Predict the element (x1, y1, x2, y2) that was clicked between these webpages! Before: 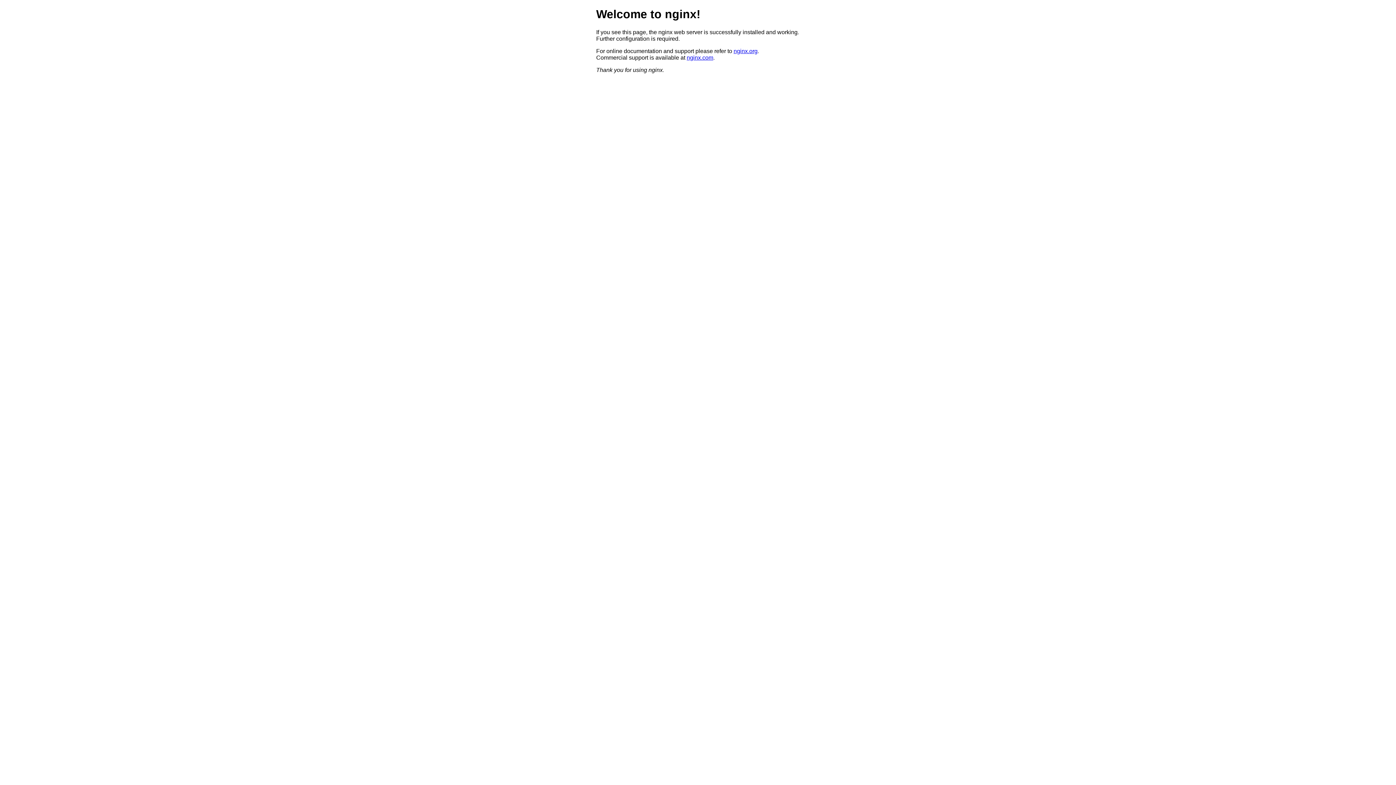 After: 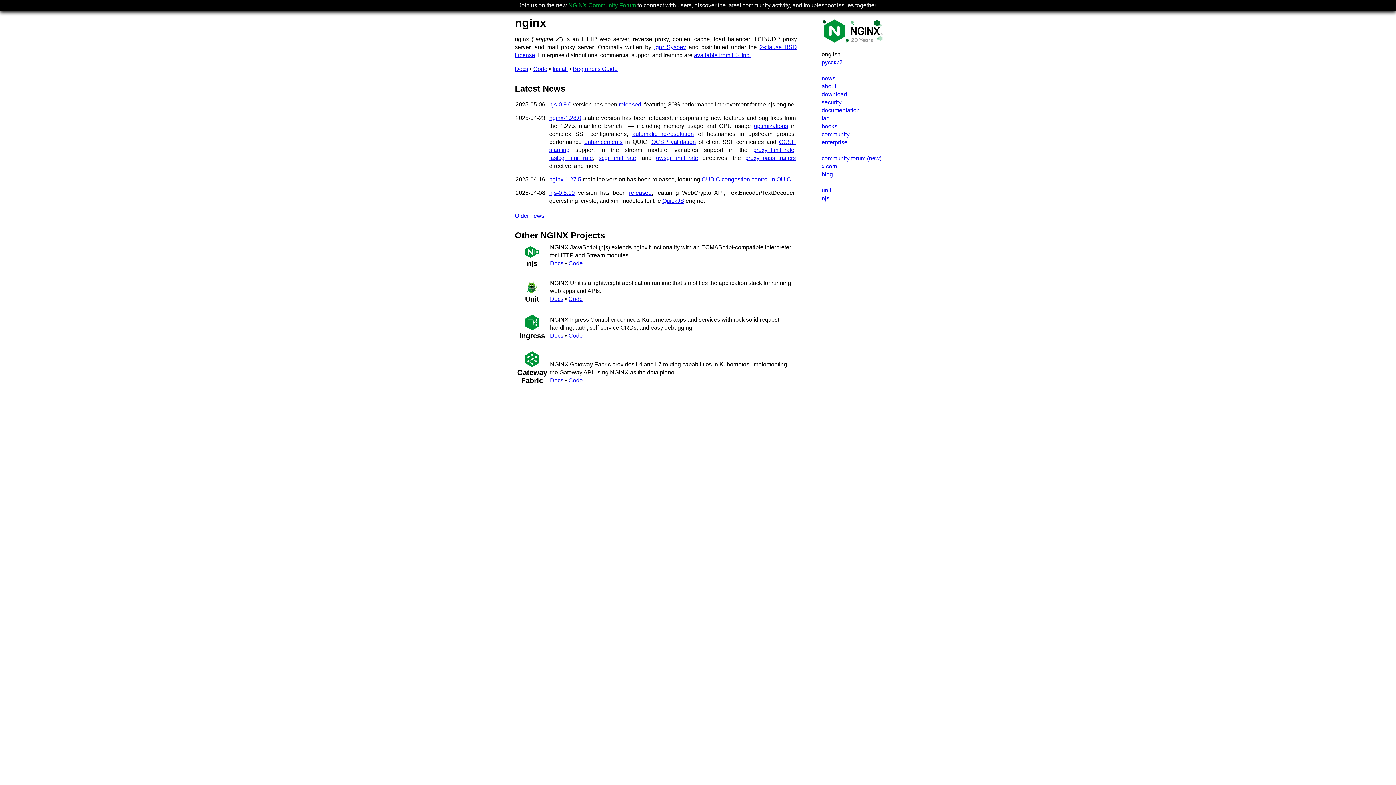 Action: bbox: (733, 47, 757, 54) label: nginx.org